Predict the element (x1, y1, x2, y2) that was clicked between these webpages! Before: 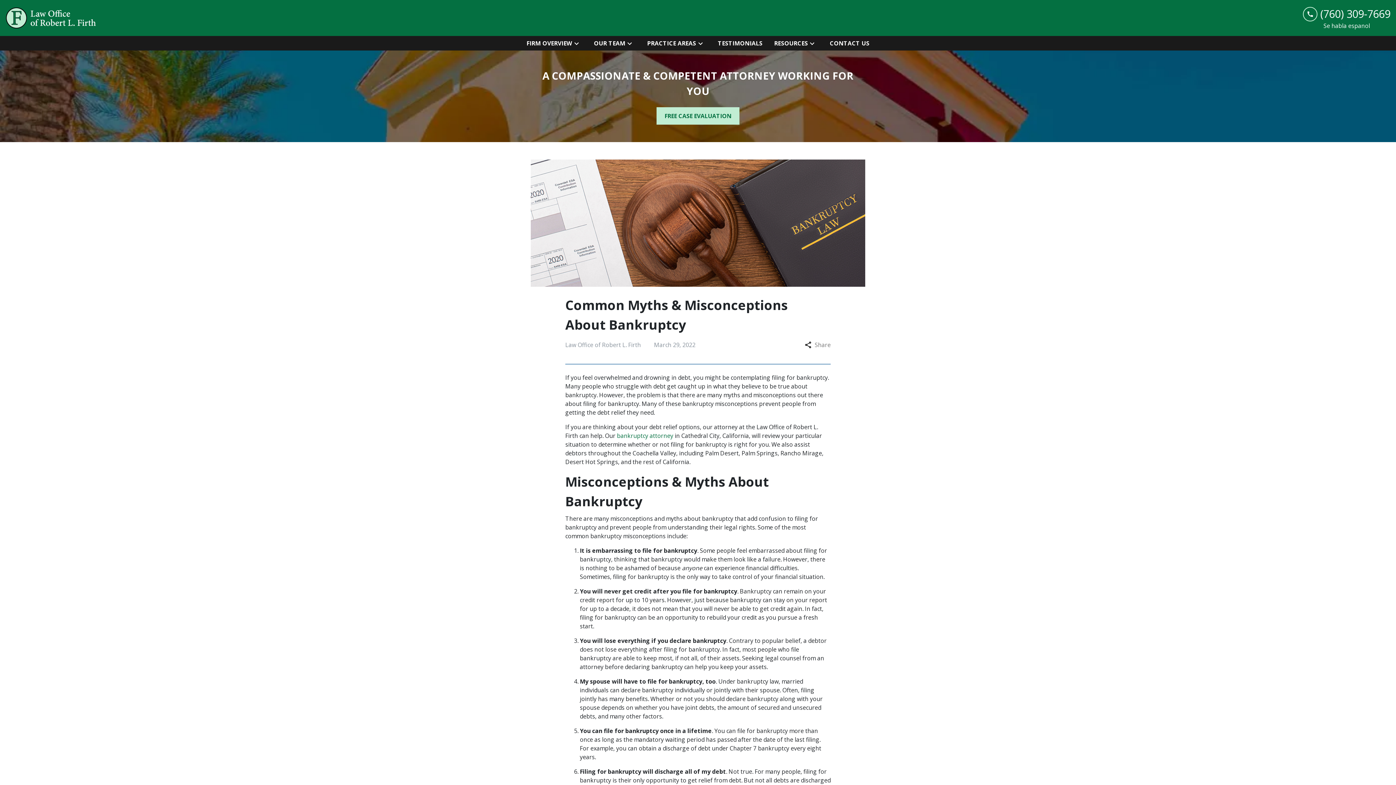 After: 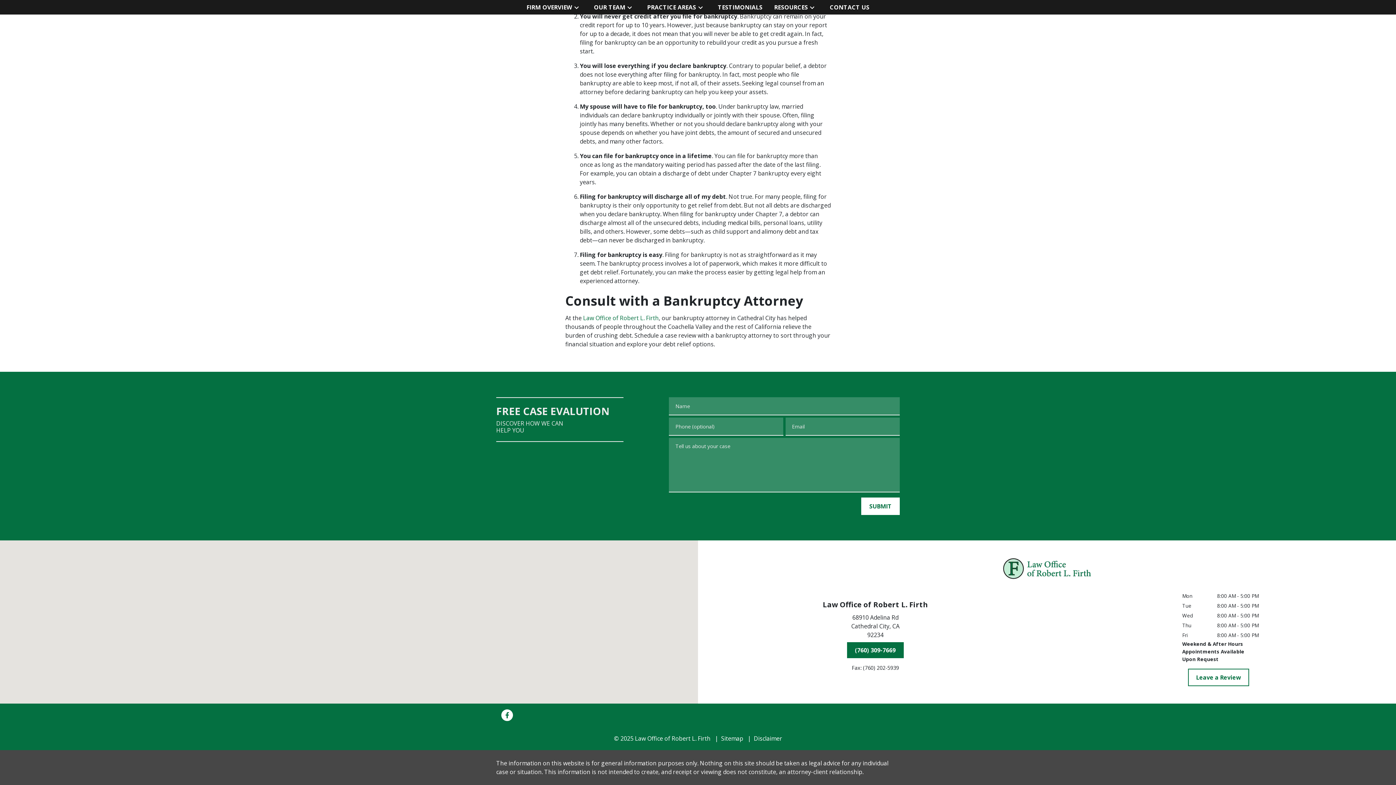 Action: bbox: (656, 107, 739, 124) label: FREE CASE EVALUATION